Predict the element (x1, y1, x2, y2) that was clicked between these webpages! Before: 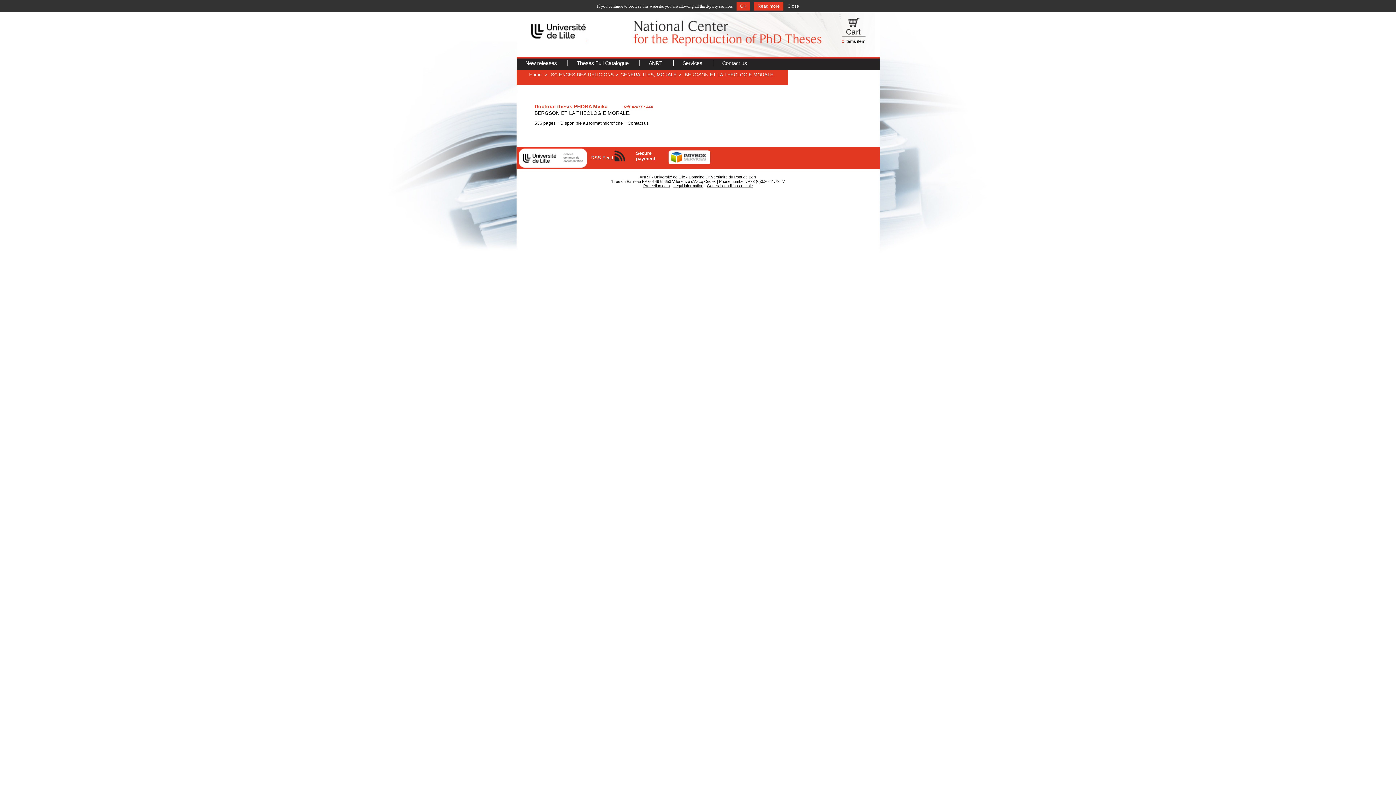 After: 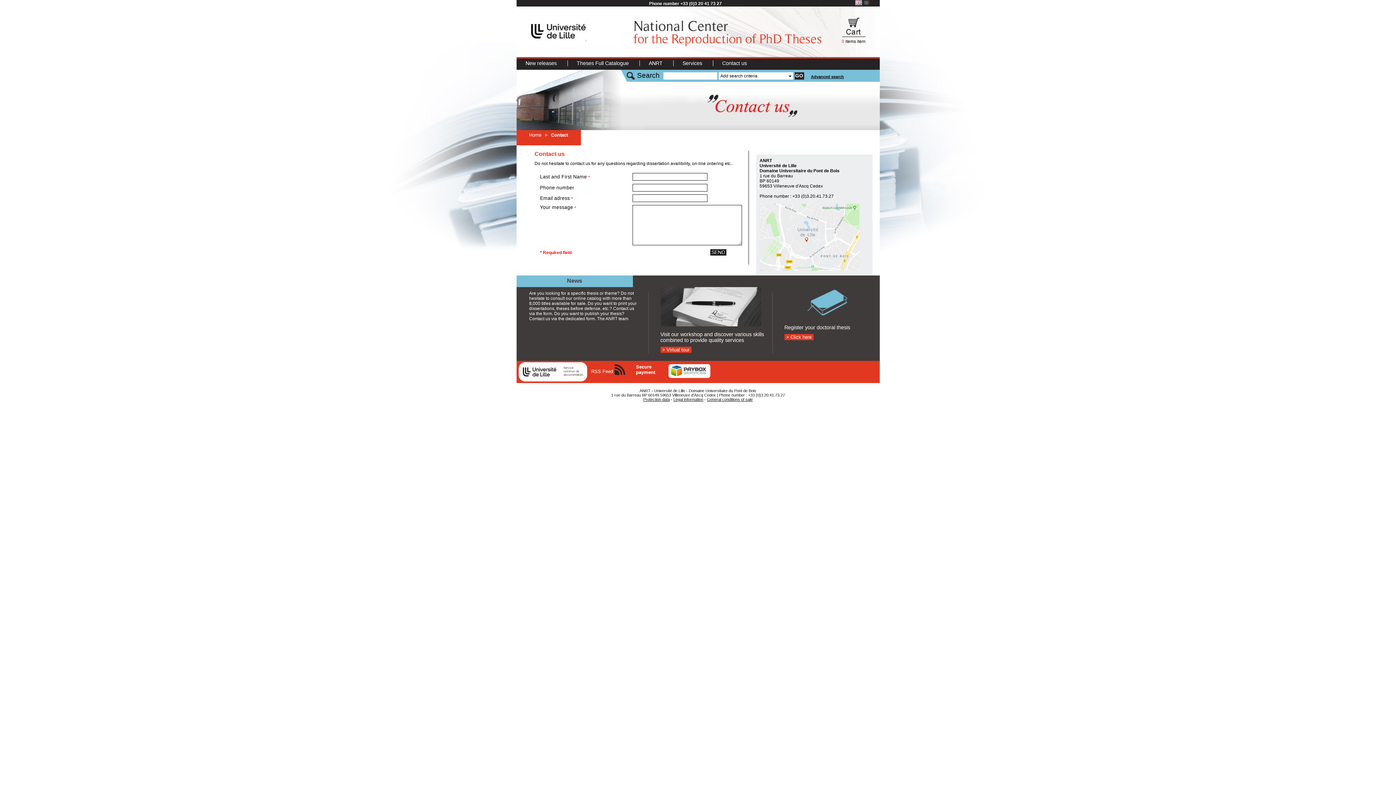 Action: label: Contact us bbox: (722, 60, 747, 66)